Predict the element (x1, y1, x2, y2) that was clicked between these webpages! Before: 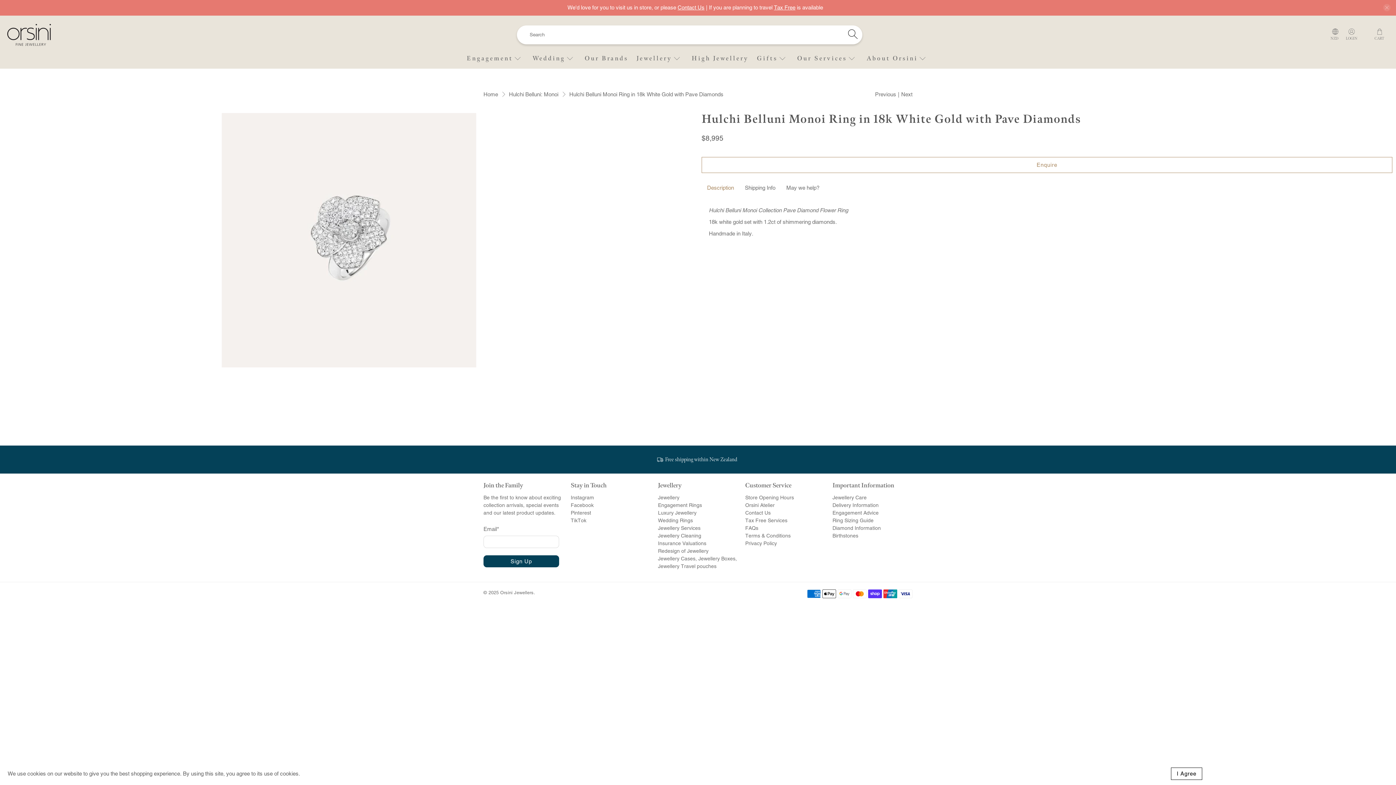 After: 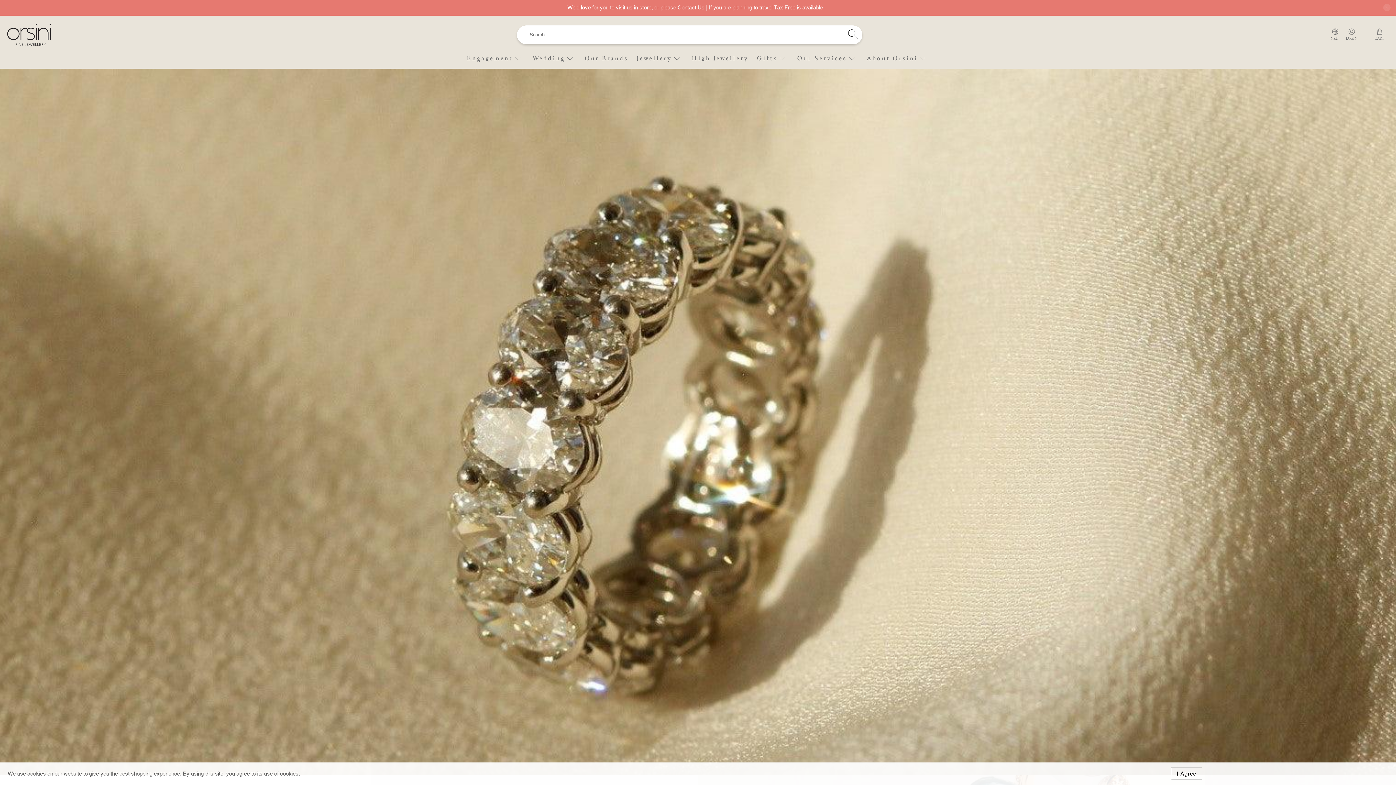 Action: bbox: (658, 494, 679, 500) label: Jewellery